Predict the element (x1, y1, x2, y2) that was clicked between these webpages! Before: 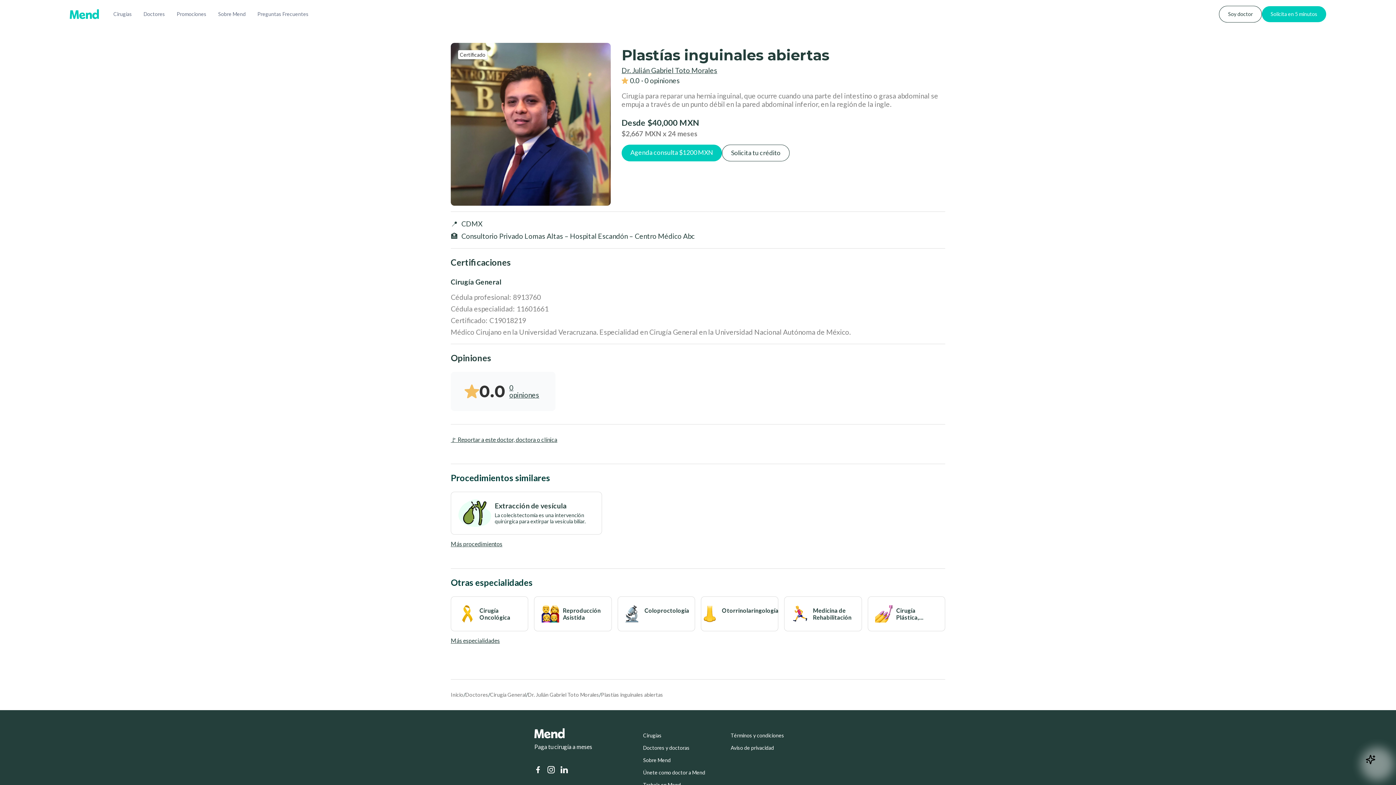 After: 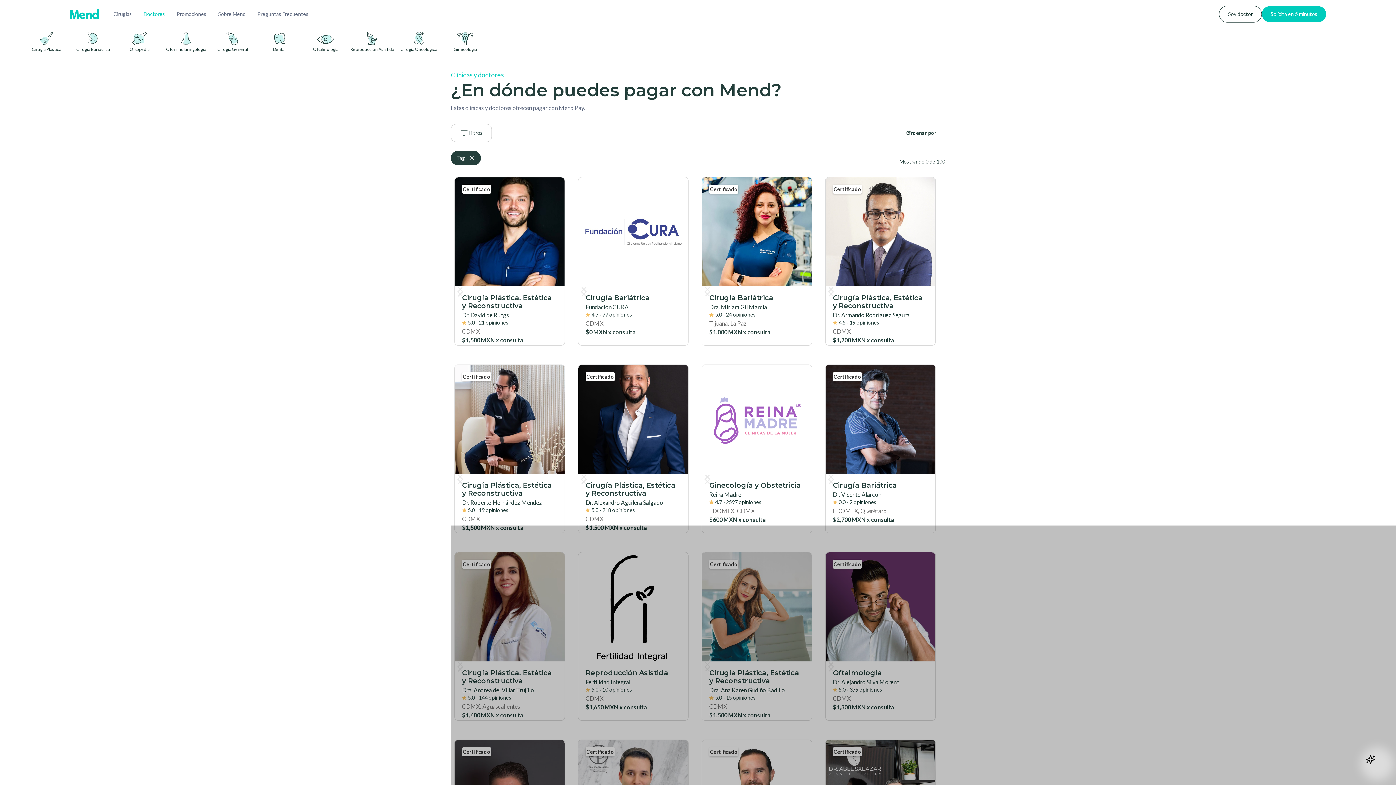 Action: bbox: (465, 691, 488, 699) label: Doctores